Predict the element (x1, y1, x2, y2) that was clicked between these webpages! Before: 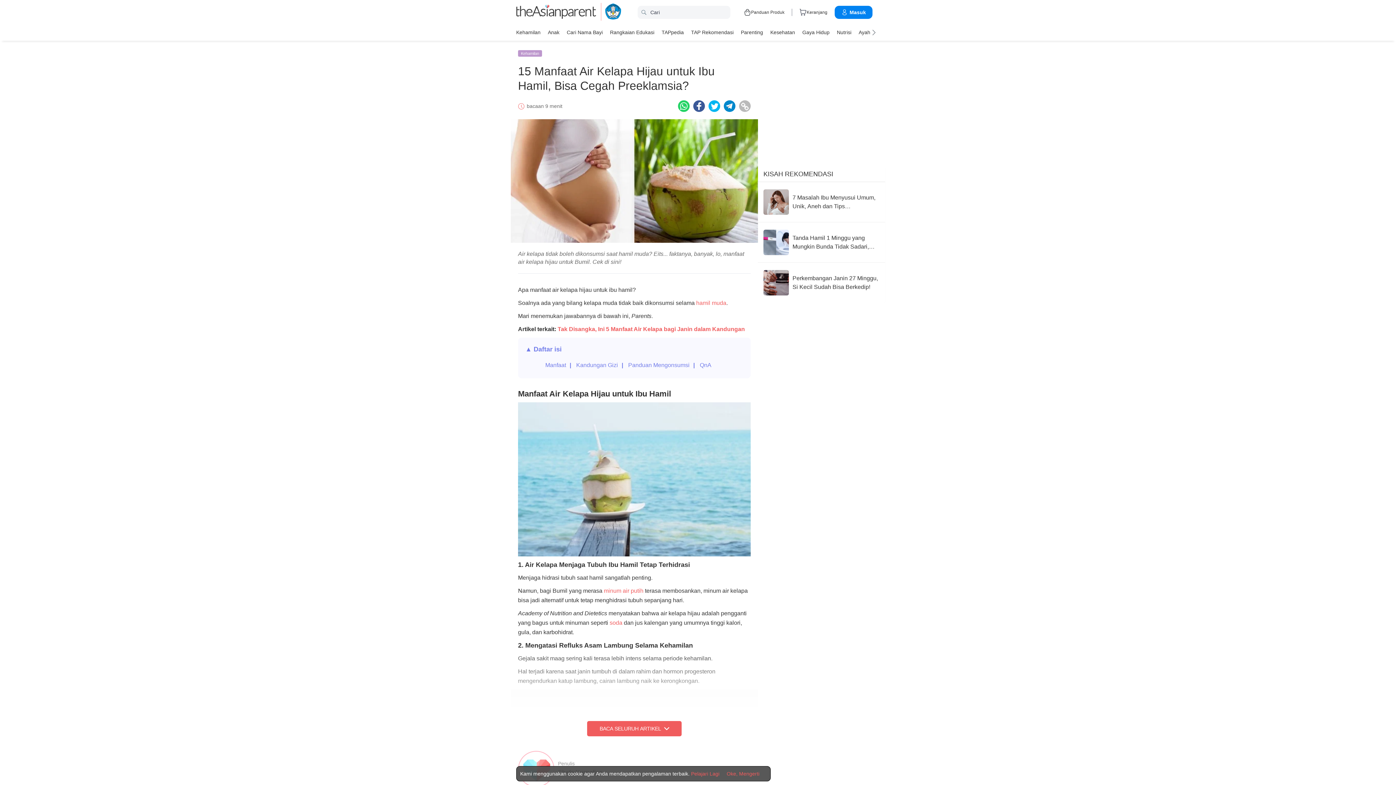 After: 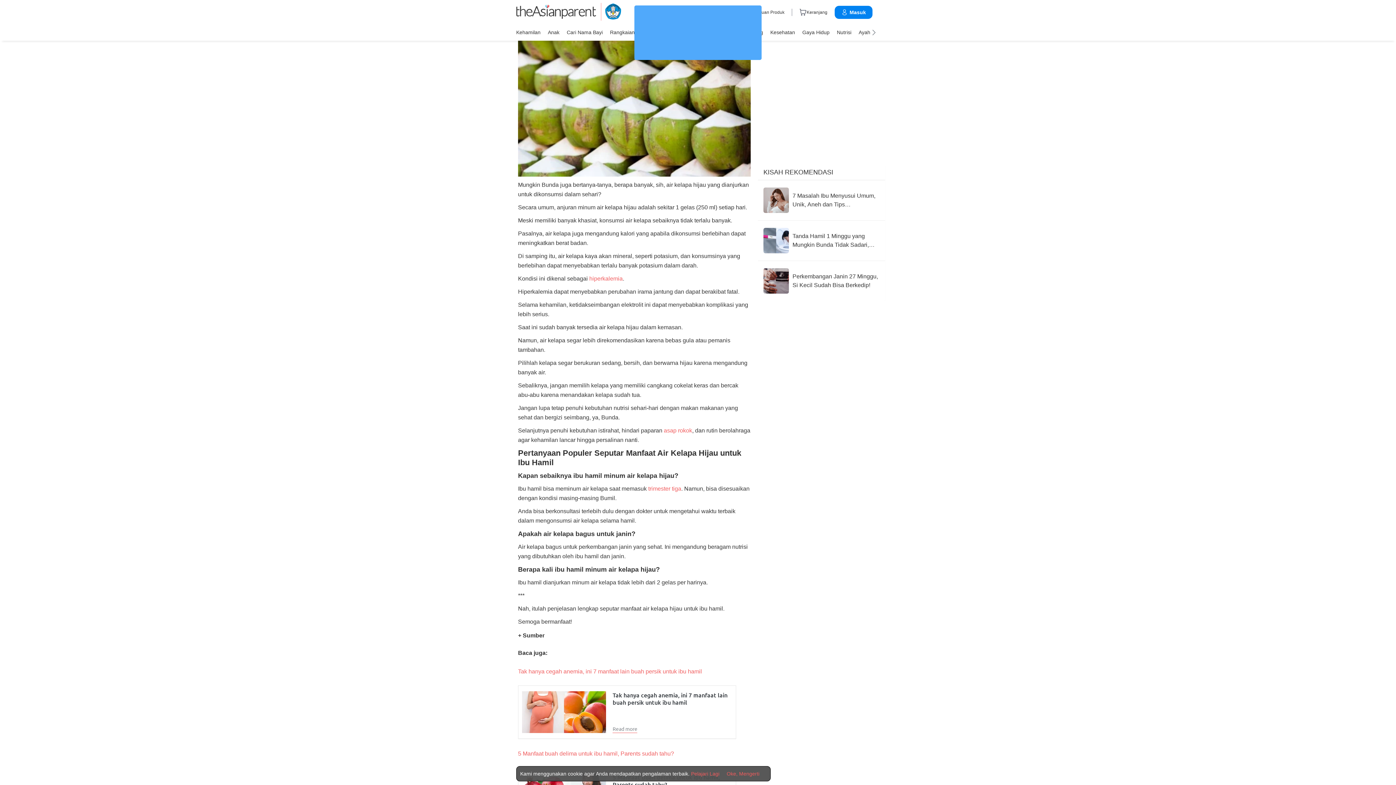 Action: label: Panduan Mengonsumsi bbox: (628, 362, 689, 368)